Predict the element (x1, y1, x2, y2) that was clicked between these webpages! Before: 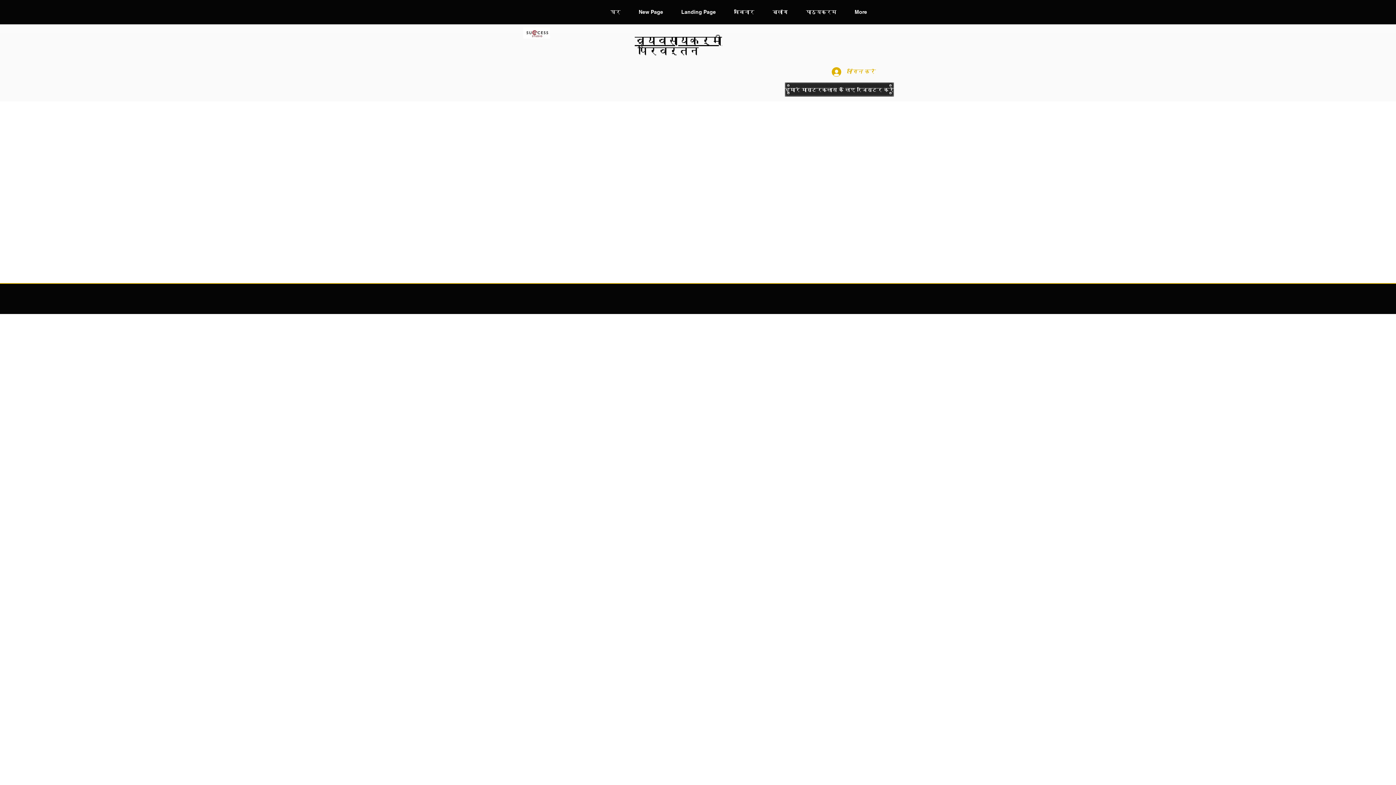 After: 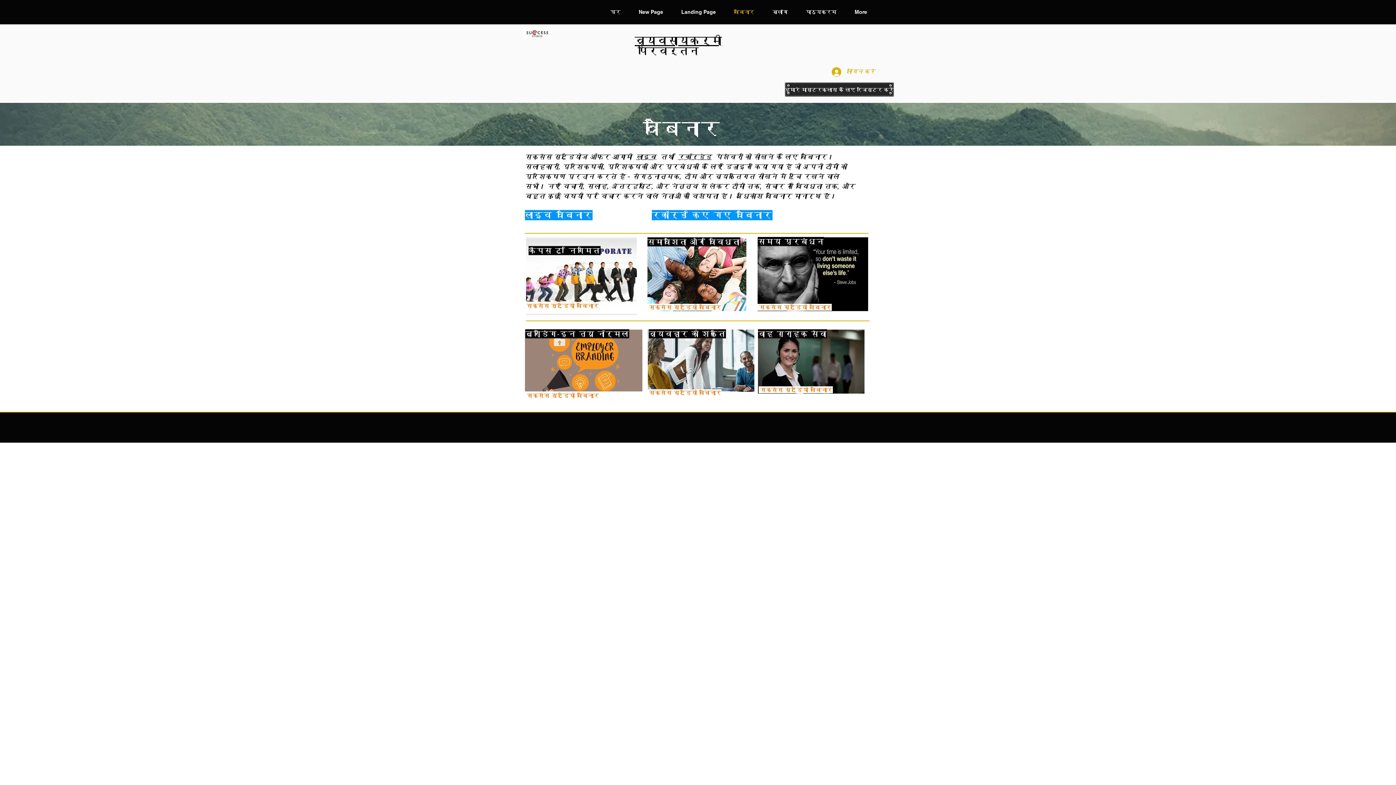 Action: label: वेबिनार bbox: (725, 8, 763, 16)